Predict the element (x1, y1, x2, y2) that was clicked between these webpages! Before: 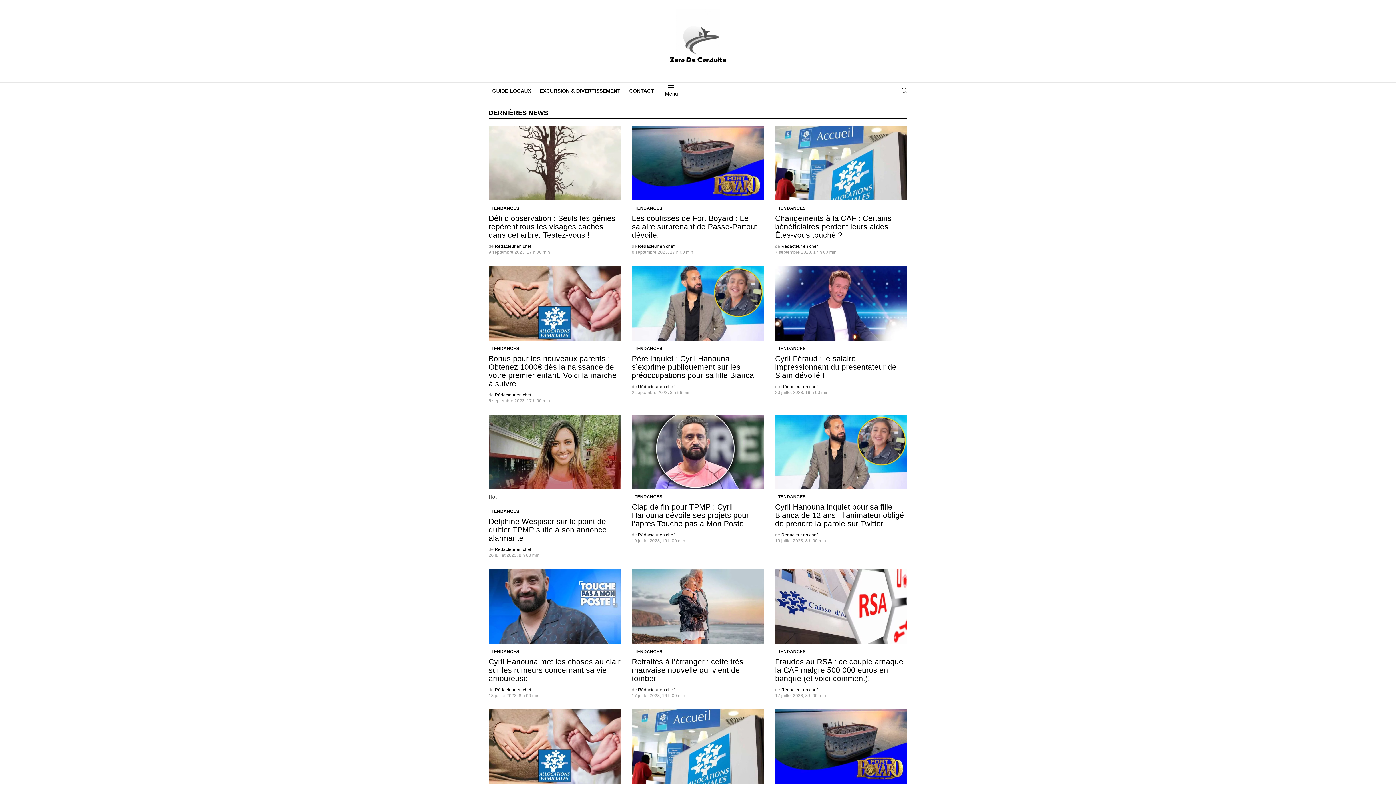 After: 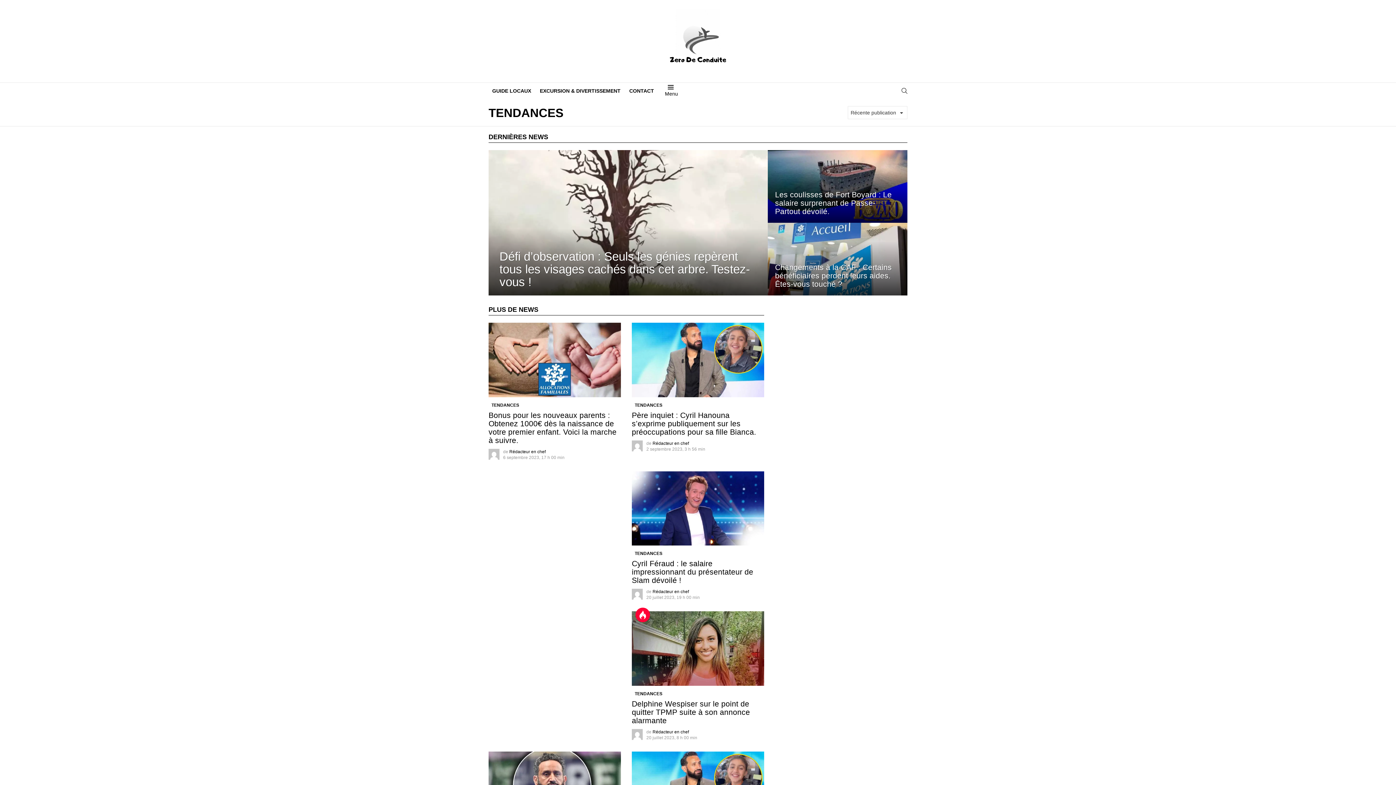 Action: label: TENDANCES bbox: (488, 345, 522, 352)